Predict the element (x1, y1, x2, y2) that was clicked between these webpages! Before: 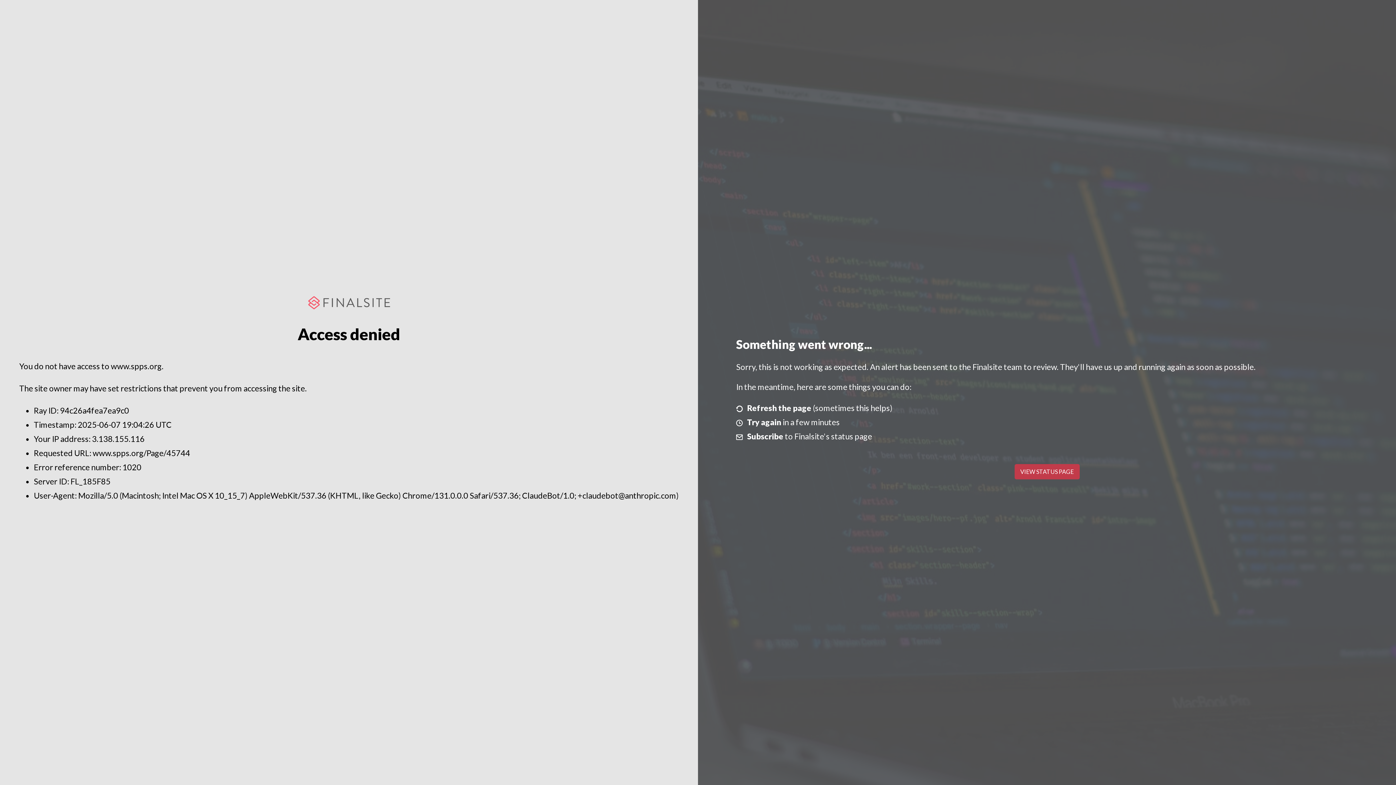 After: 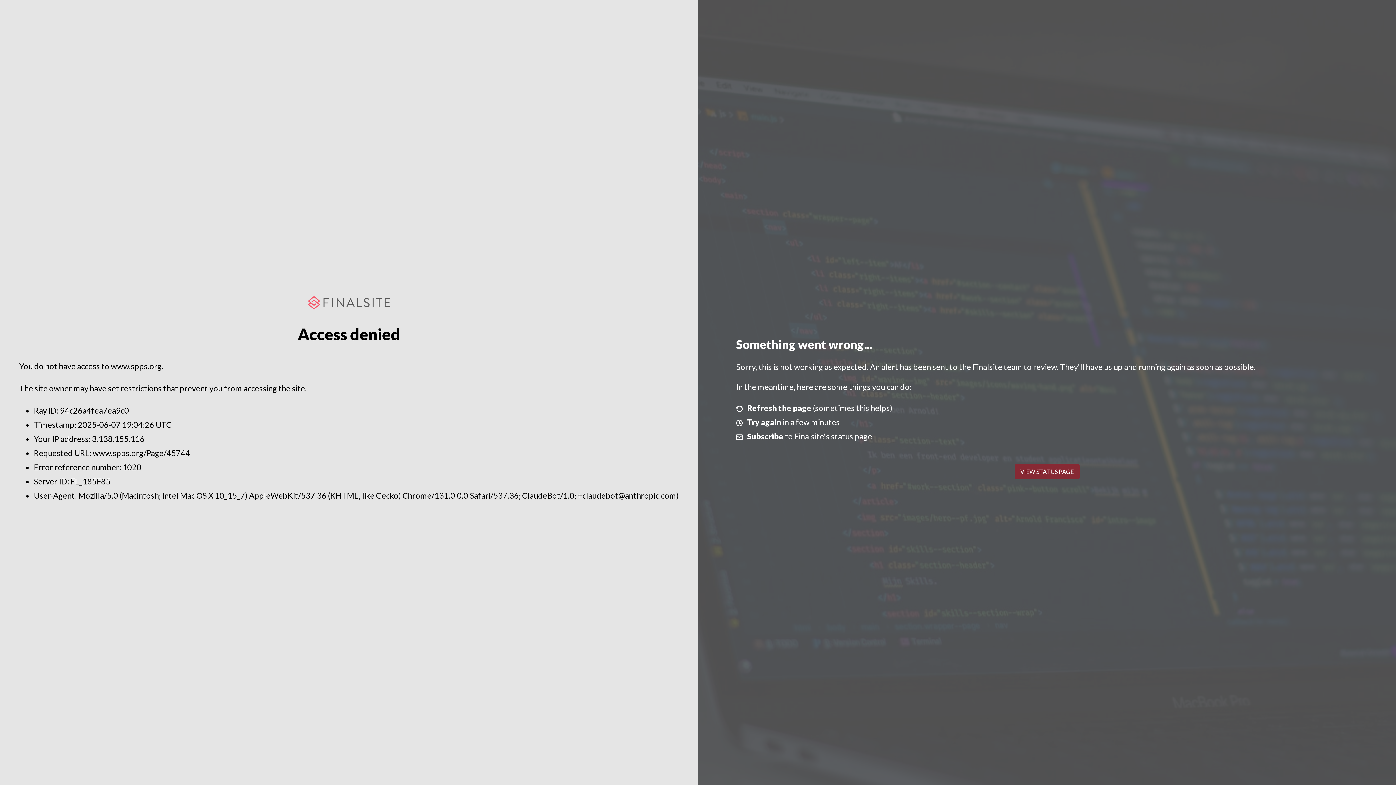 Action: bbox: (1014, 464, 1079, 479) label: VIEW STATUS PAGE